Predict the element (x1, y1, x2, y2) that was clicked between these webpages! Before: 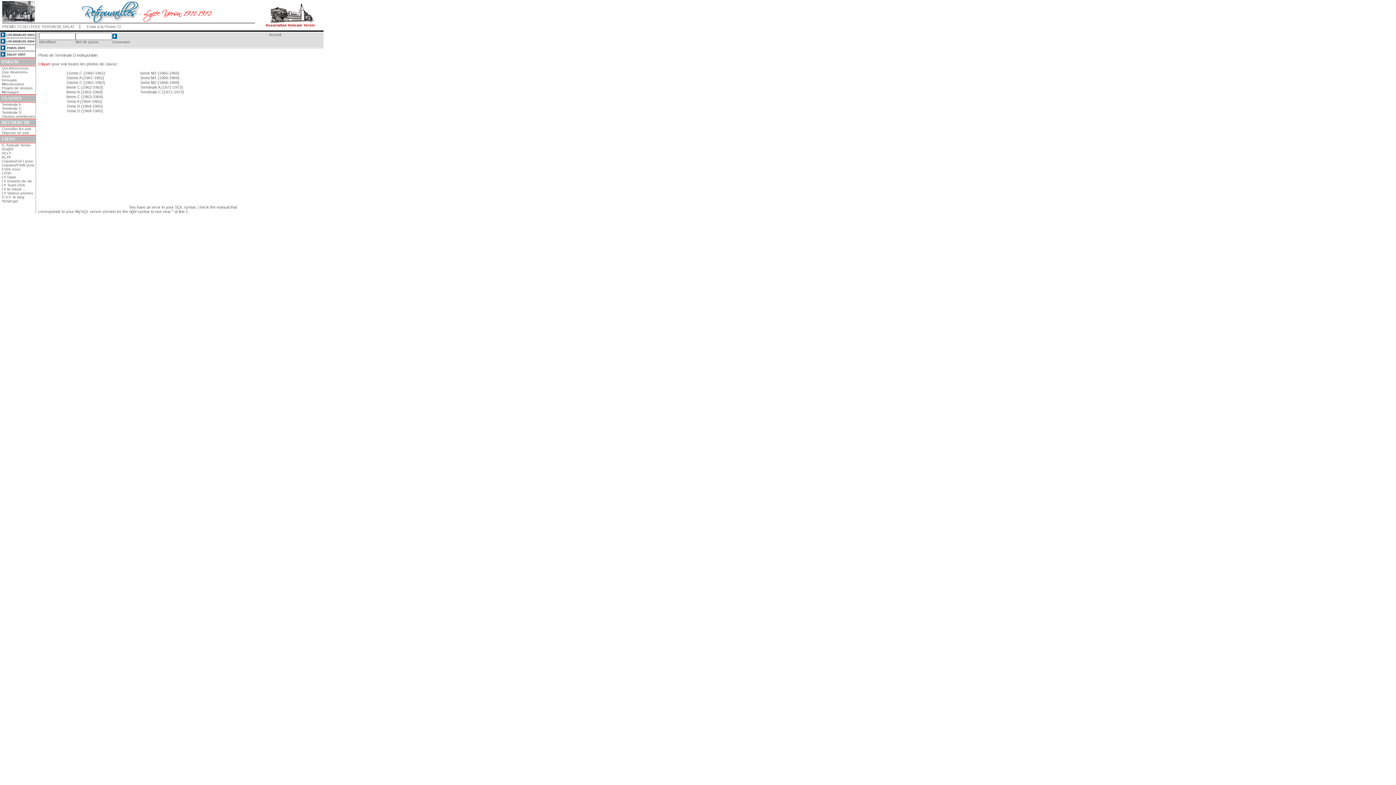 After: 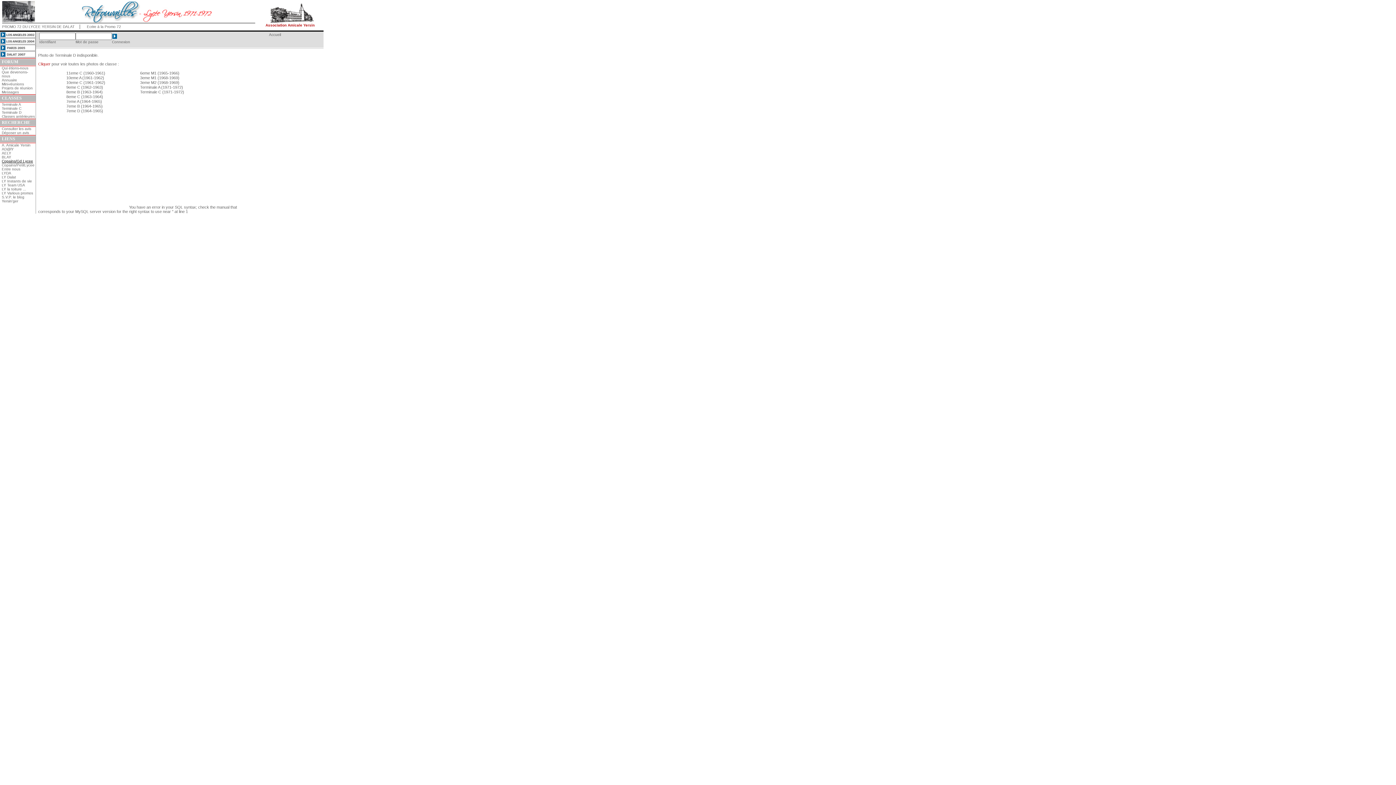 Action: bbox: (1, 159, 33, 163) label: Copains/Gd Lycee